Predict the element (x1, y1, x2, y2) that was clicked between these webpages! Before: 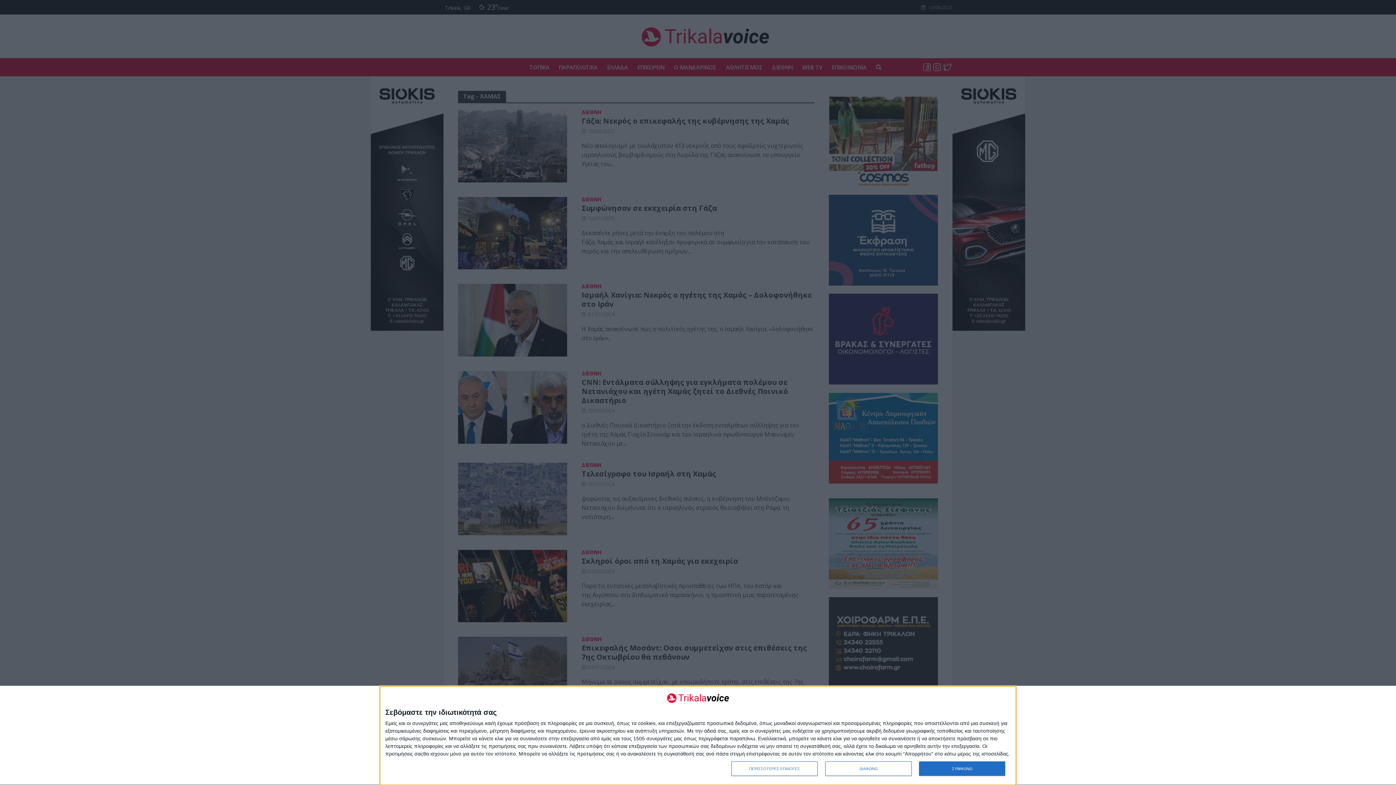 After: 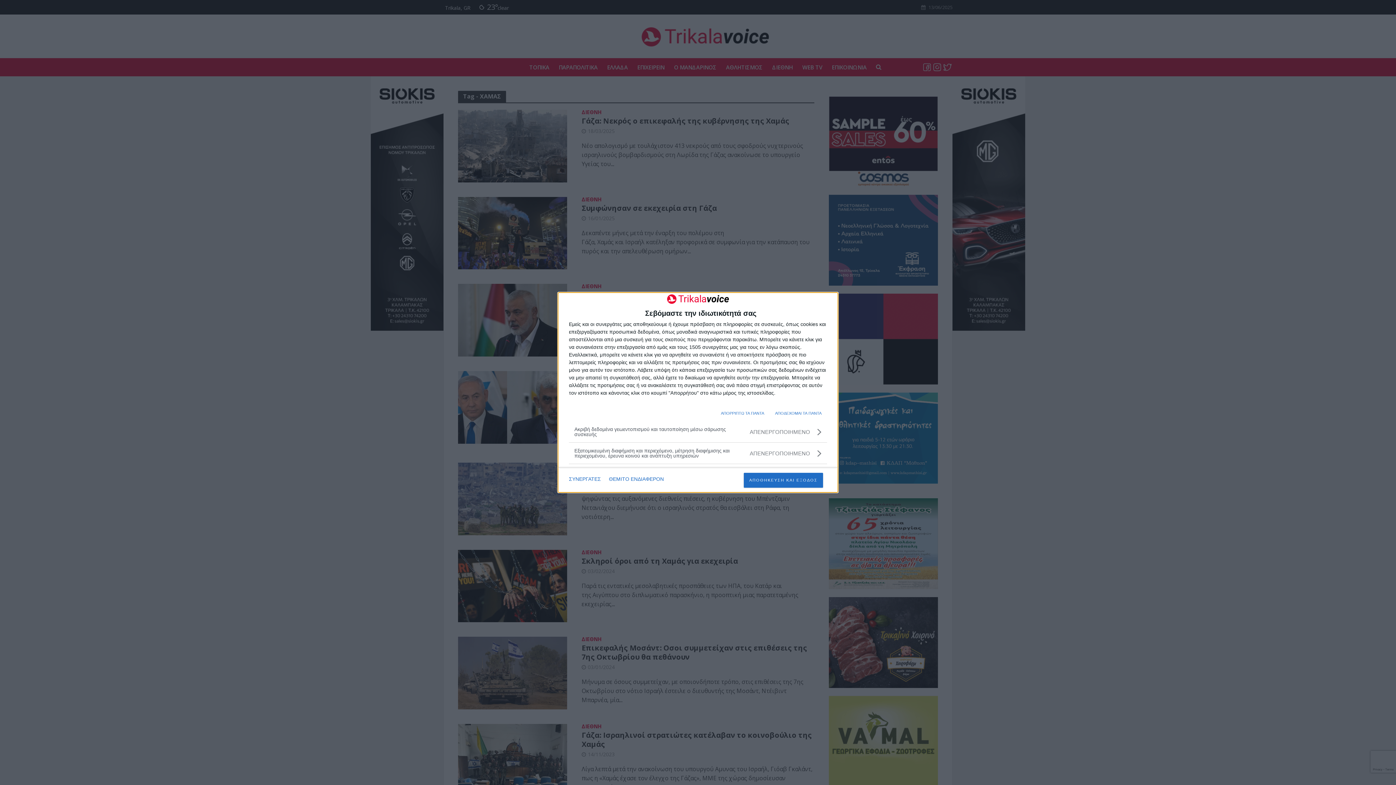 Action: bbox: (731, 761, 817, 776) label: ΠΕΡΙΣΣΟΤΕΡΕΣ ΕΠΙΛΟΓΕΣ